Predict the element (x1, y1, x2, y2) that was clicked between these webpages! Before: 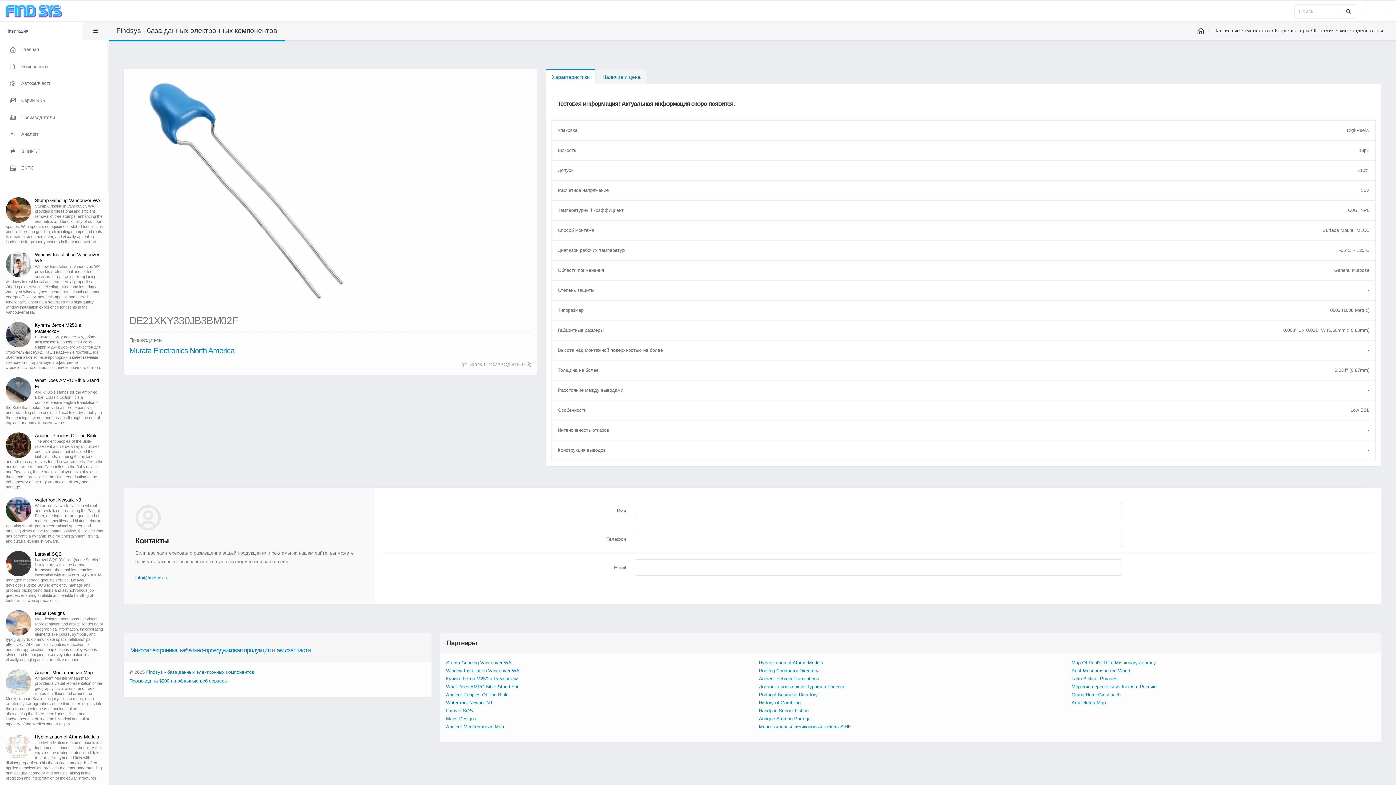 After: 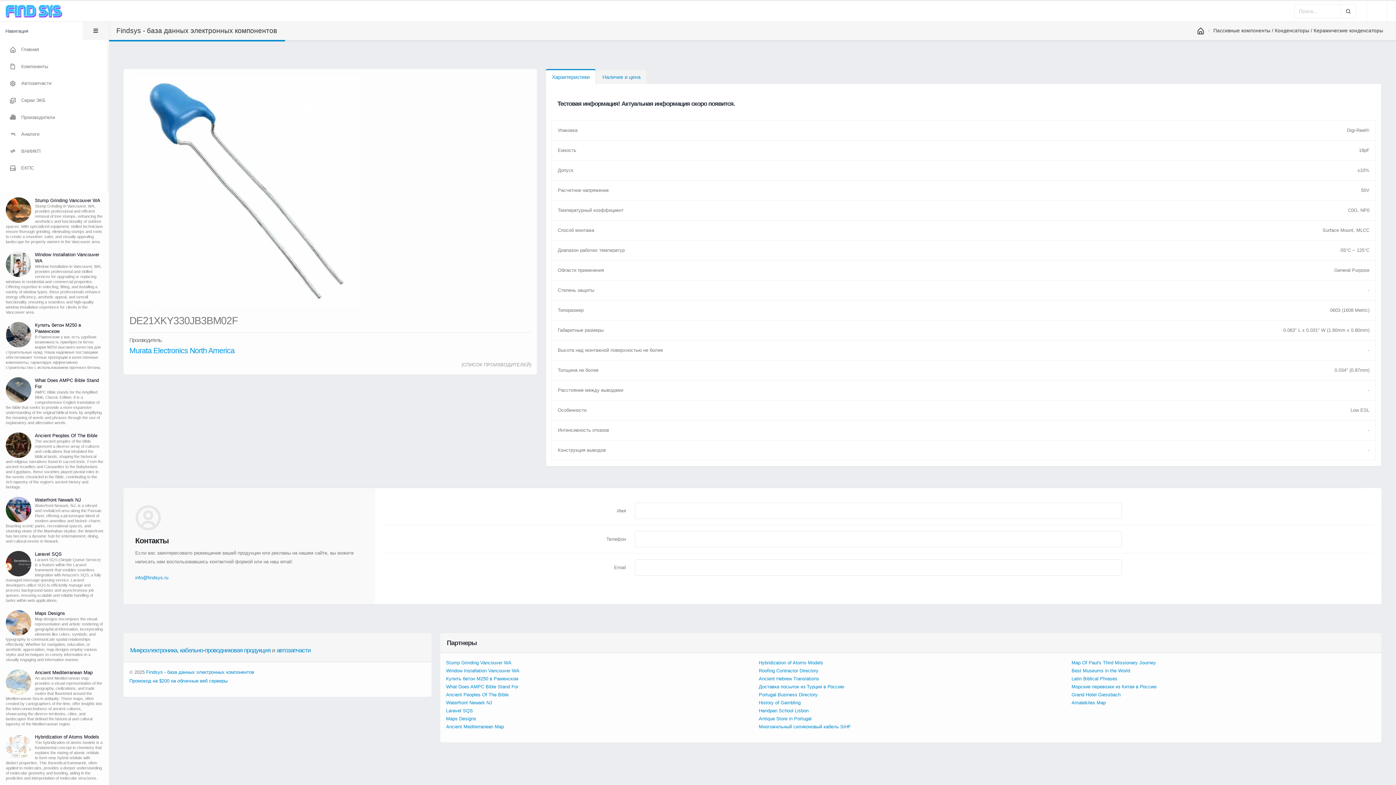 Action: label: Murata Electronics North America bbox: (129, 346, 531, 355)